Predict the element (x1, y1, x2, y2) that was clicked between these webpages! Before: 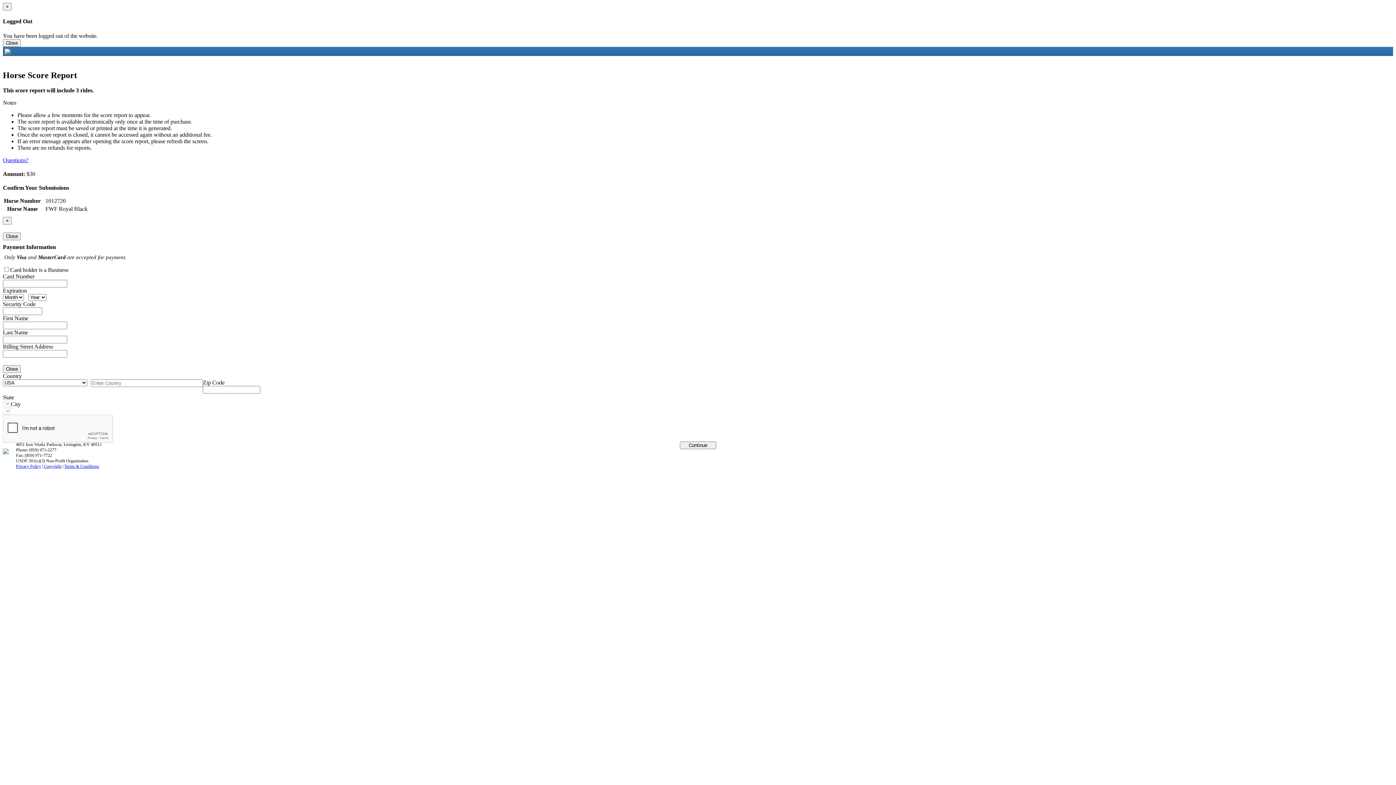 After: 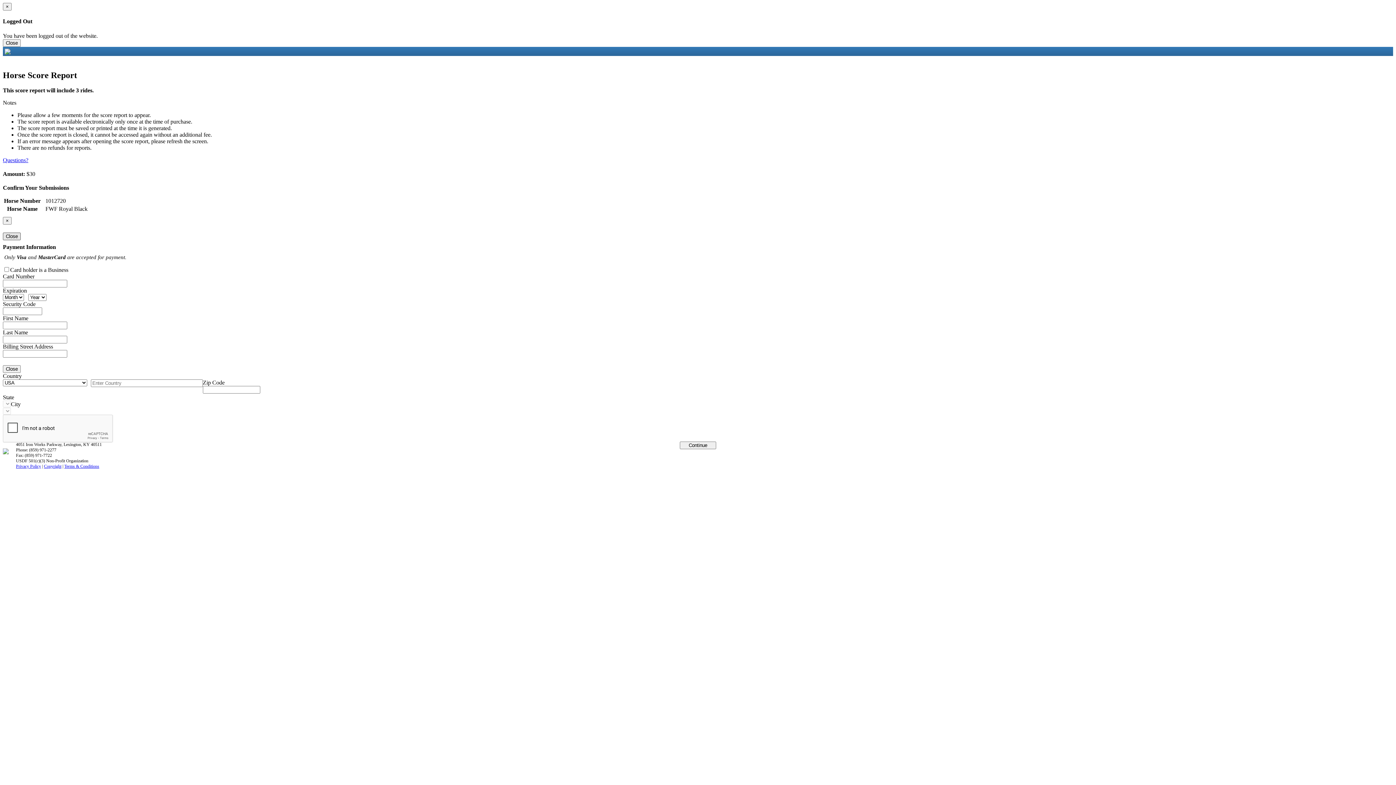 Action: label: Close bbox: (2, 232, 20, 240)